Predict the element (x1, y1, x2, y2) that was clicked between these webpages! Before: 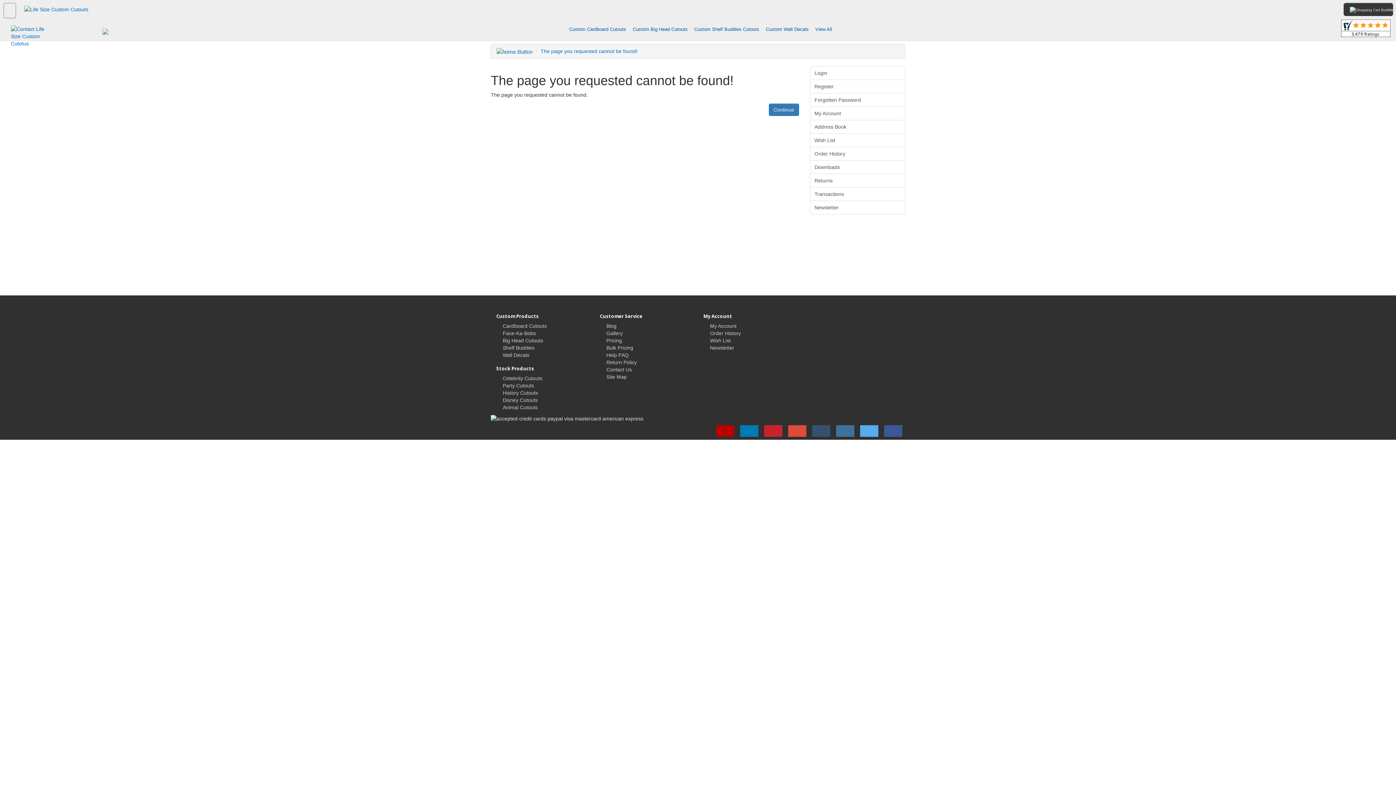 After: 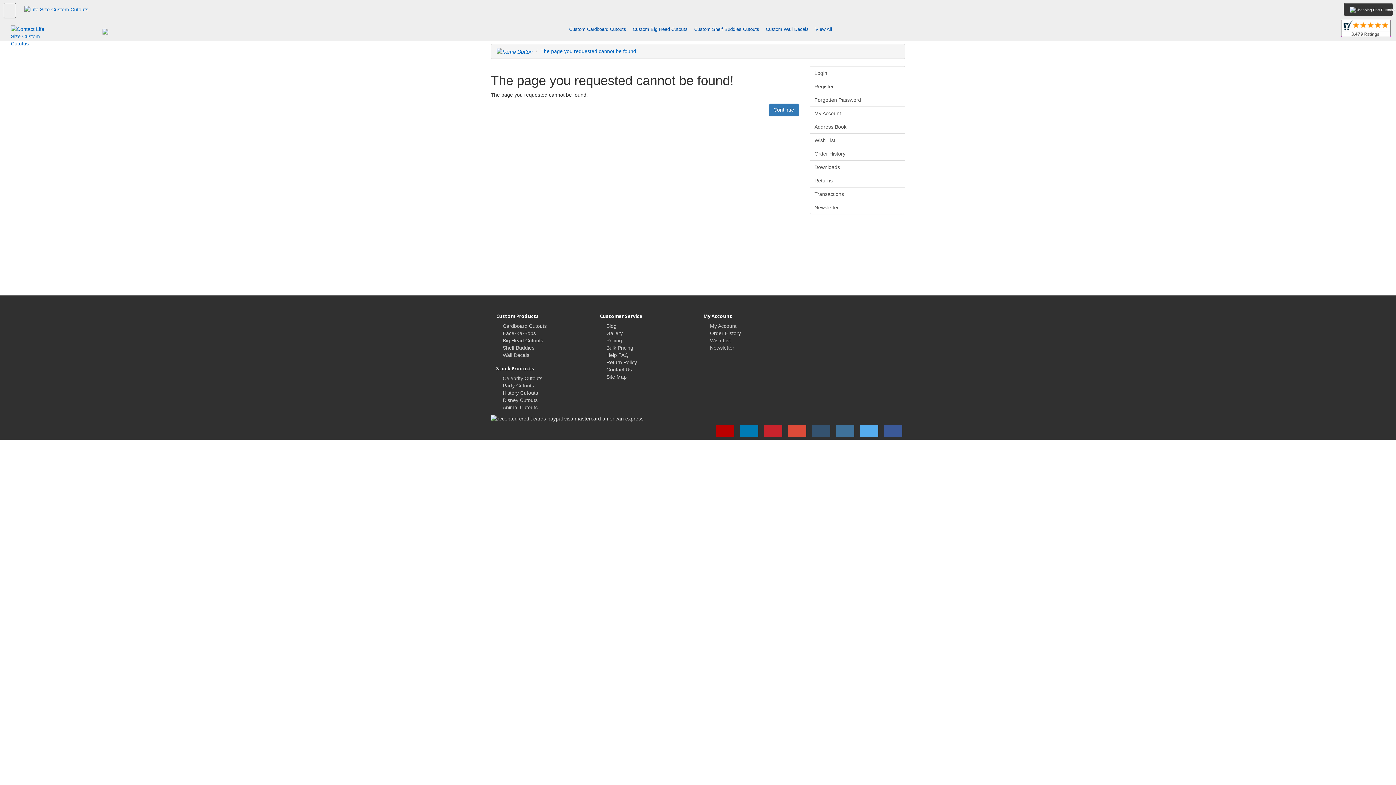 Action: bbox: (812, 425, 830, 437)